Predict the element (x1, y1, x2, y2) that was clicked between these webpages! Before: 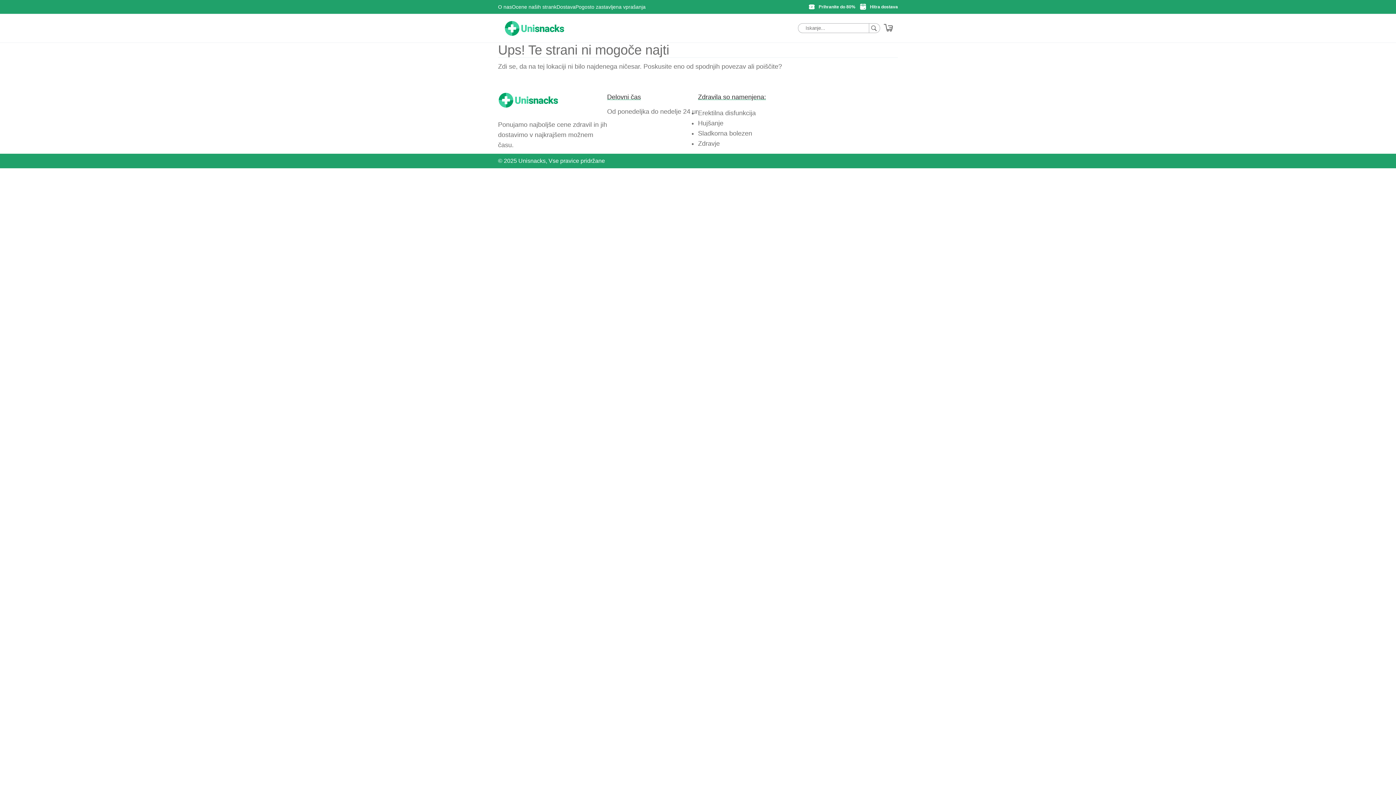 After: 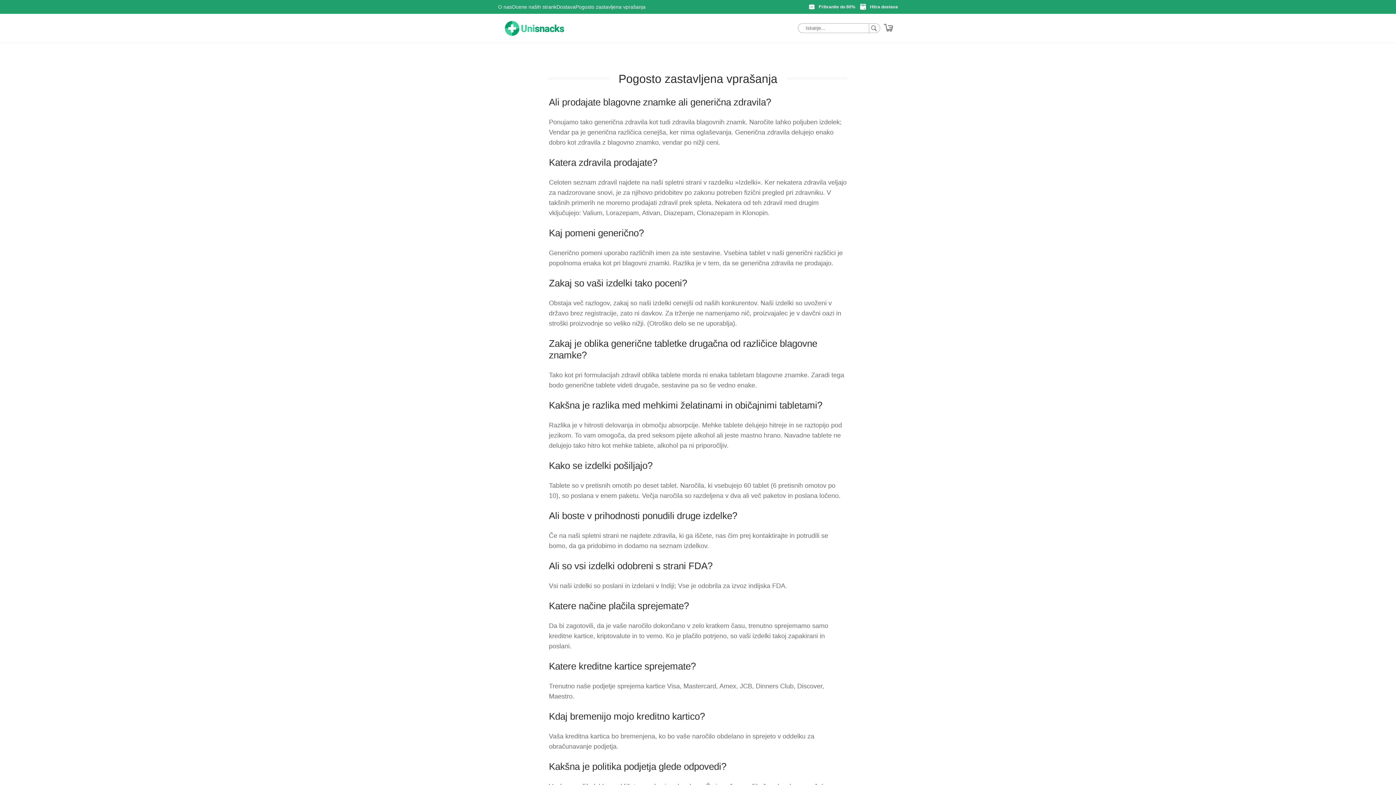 Action: label: Pogosto zastavljena vprašanja bbox: (575, 4, 645, 9)